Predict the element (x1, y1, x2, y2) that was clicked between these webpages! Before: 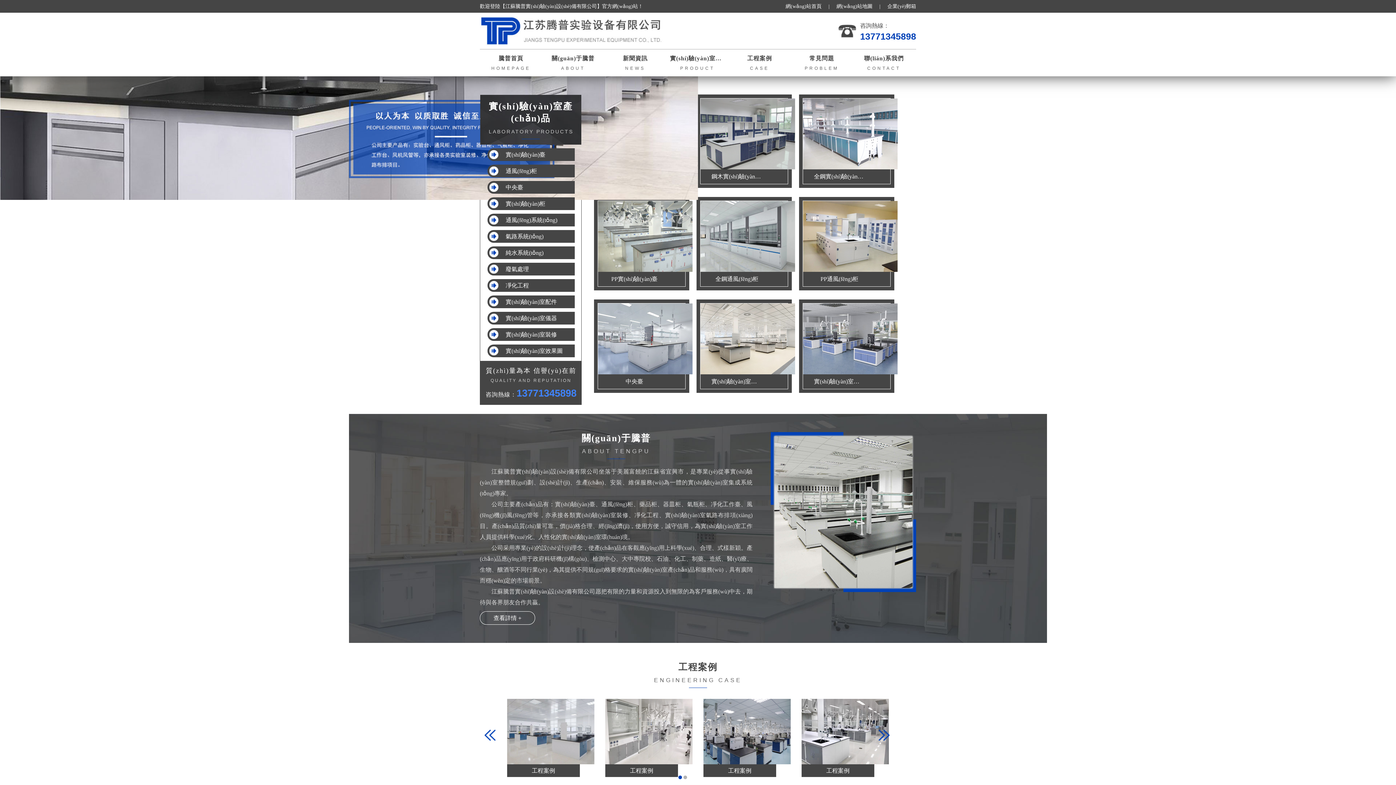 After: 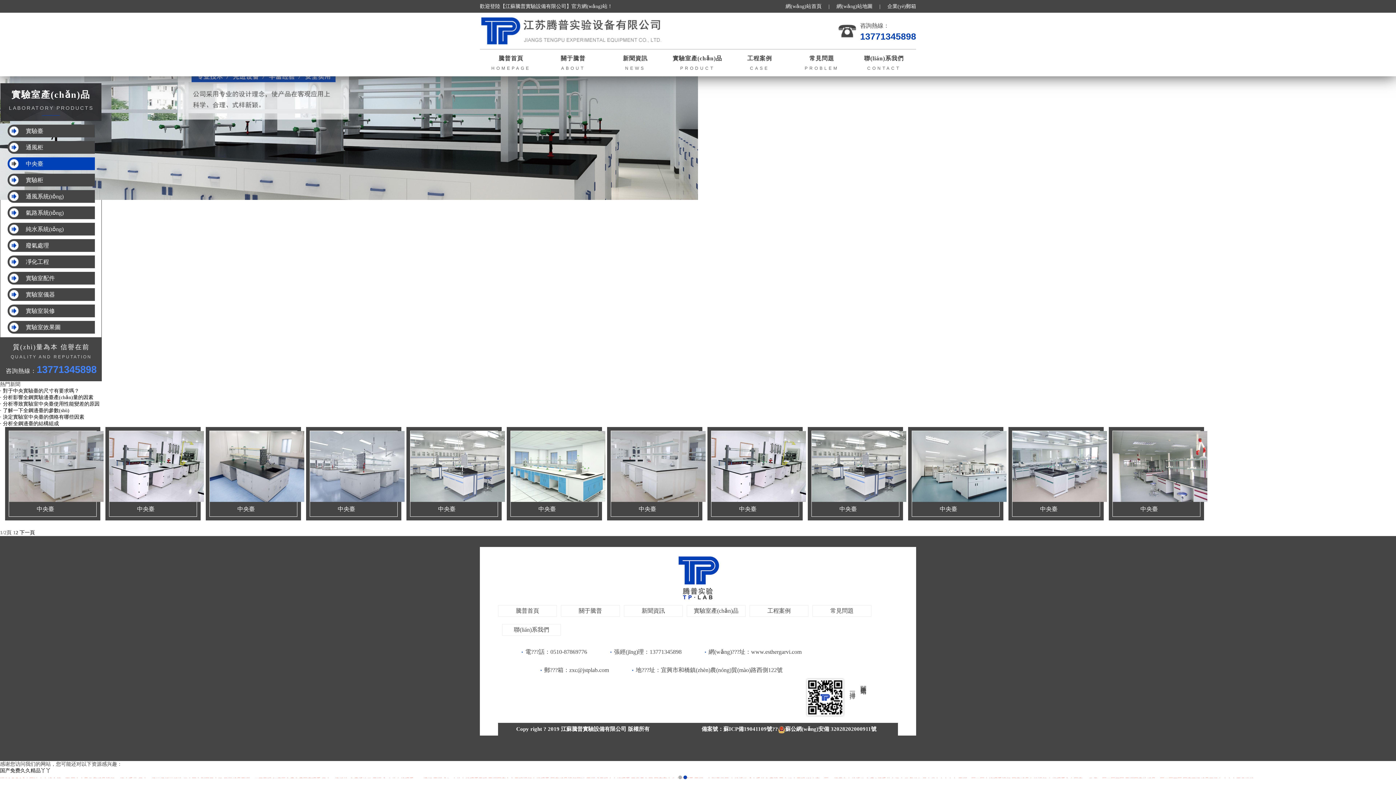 Action: bbox: (487, 181, 574, 193) label: 中央臺